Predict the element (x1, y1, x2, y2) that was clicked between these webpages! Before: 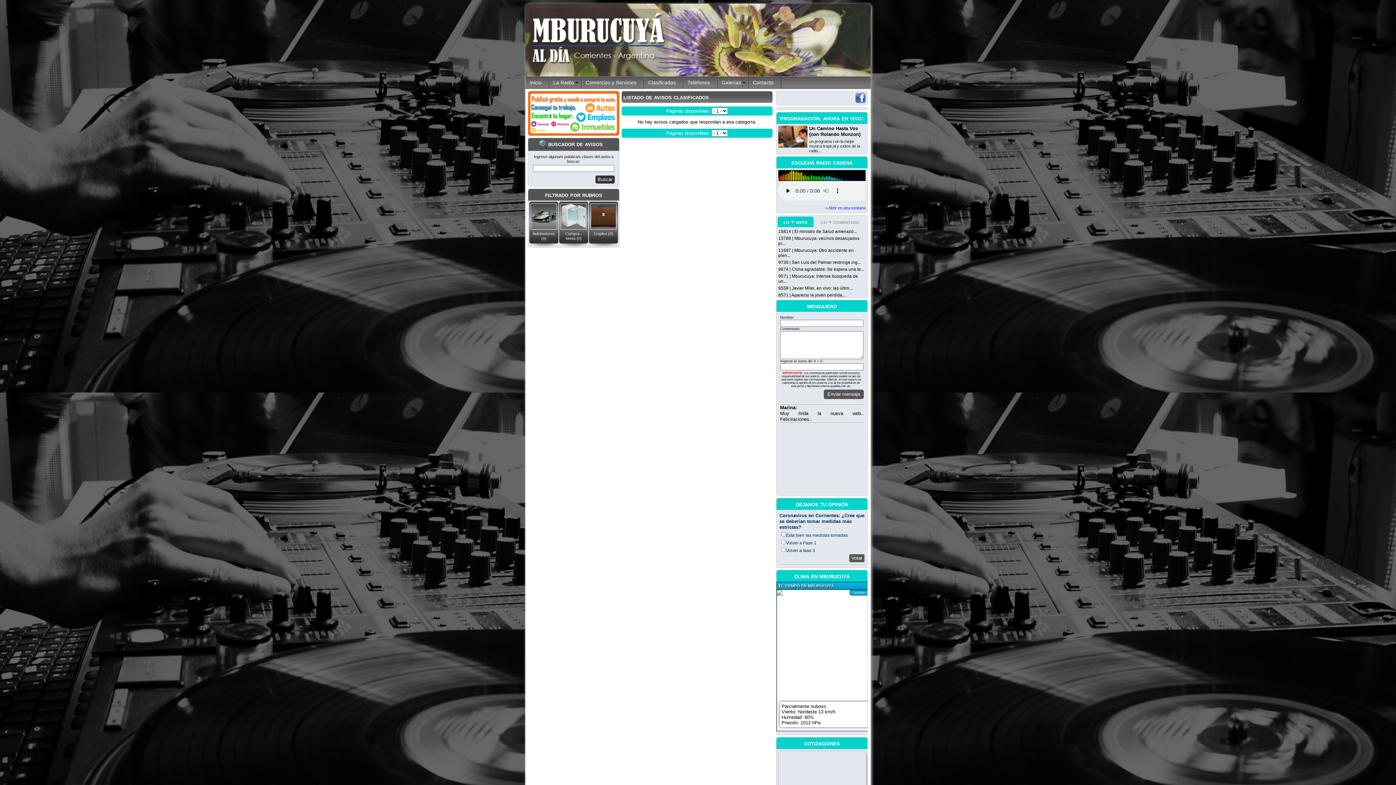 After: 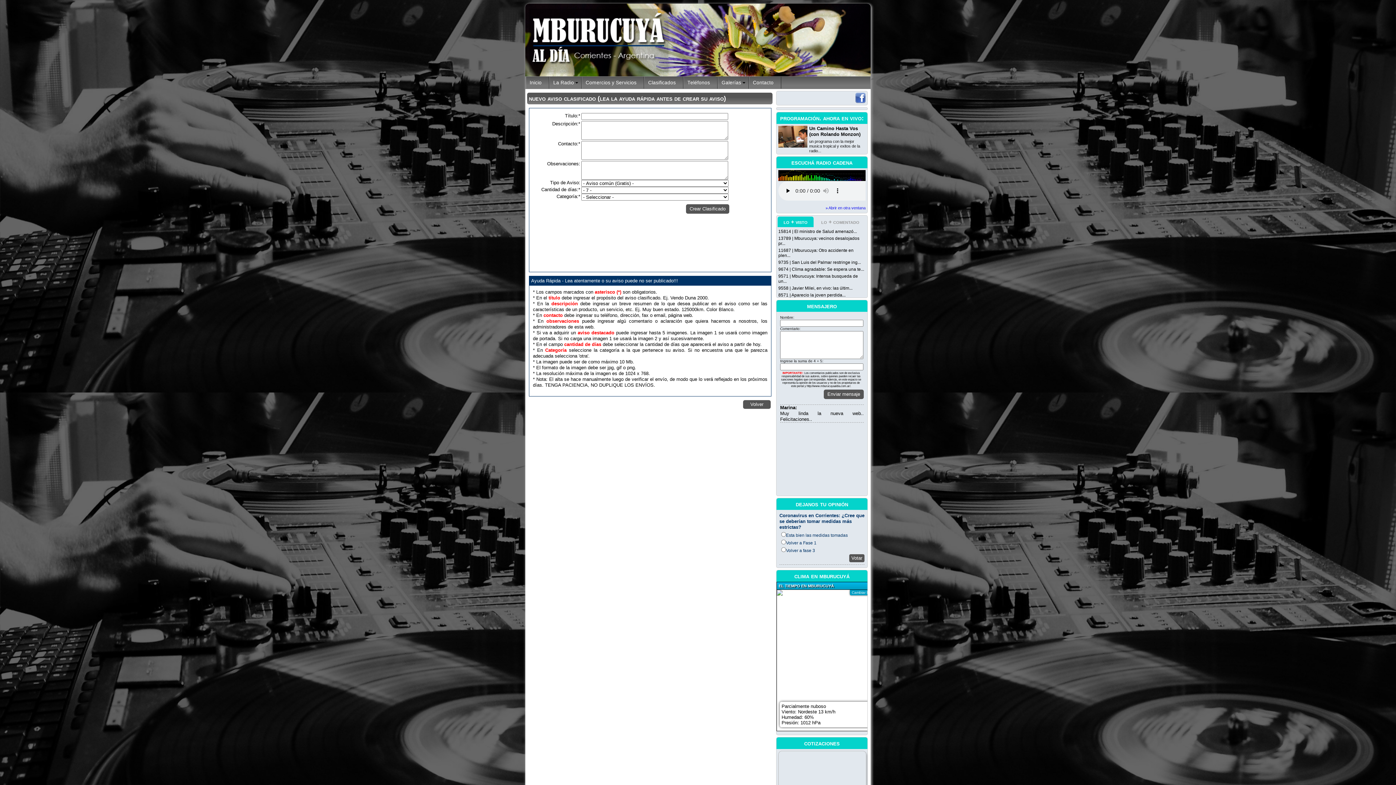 Action: bbox: (528, 131, 619, 136)